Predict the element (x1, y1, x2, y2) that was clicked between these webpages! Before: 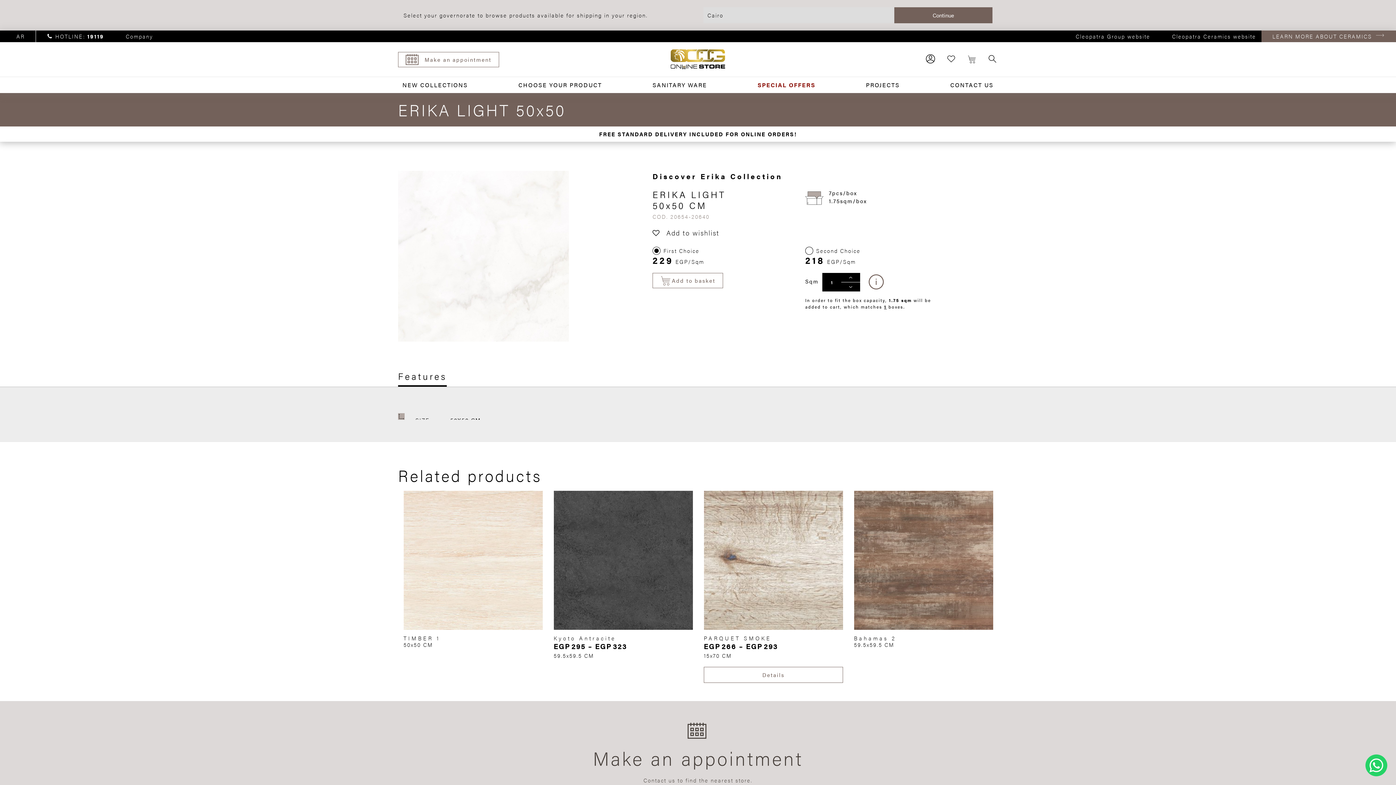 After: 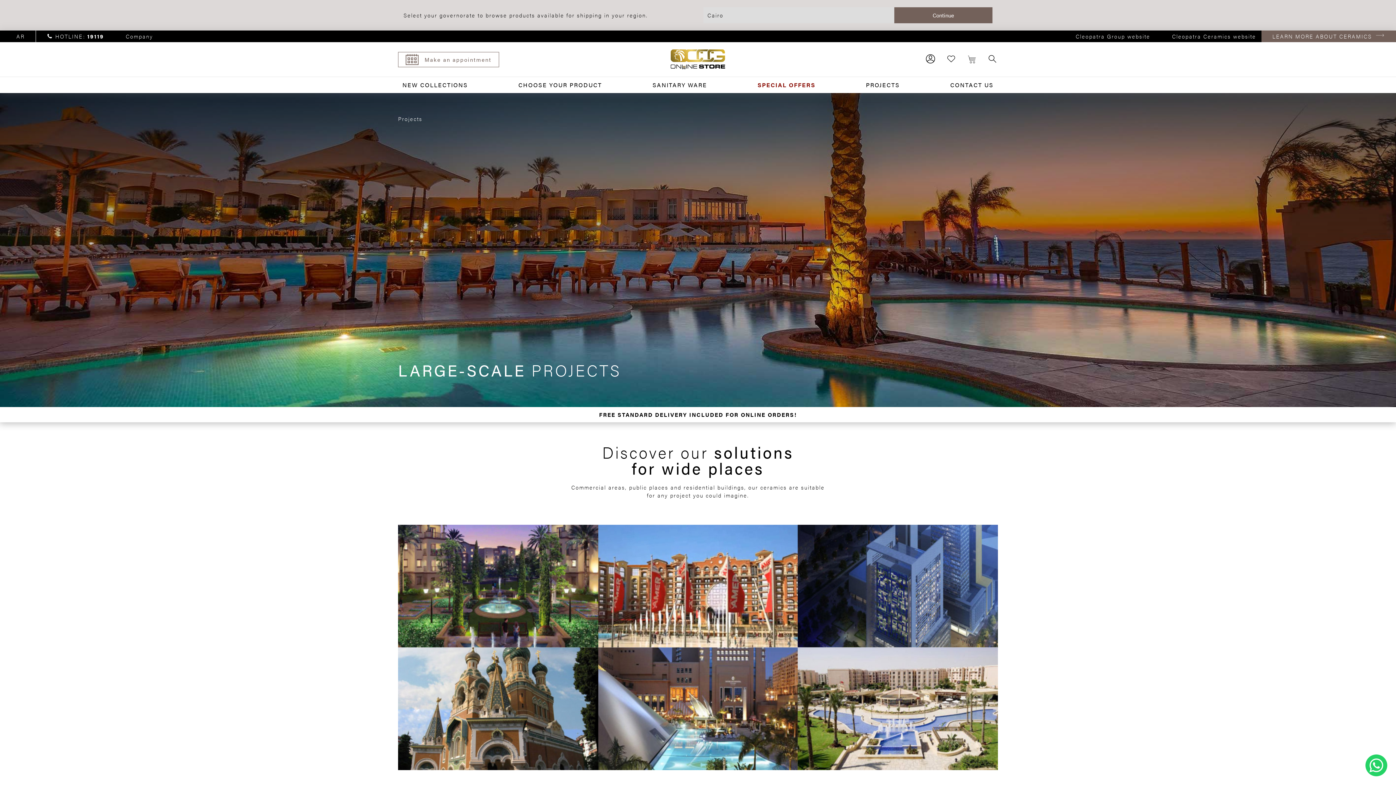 Action: bbox: (866, 80, 900, 89) label: PROJECTS